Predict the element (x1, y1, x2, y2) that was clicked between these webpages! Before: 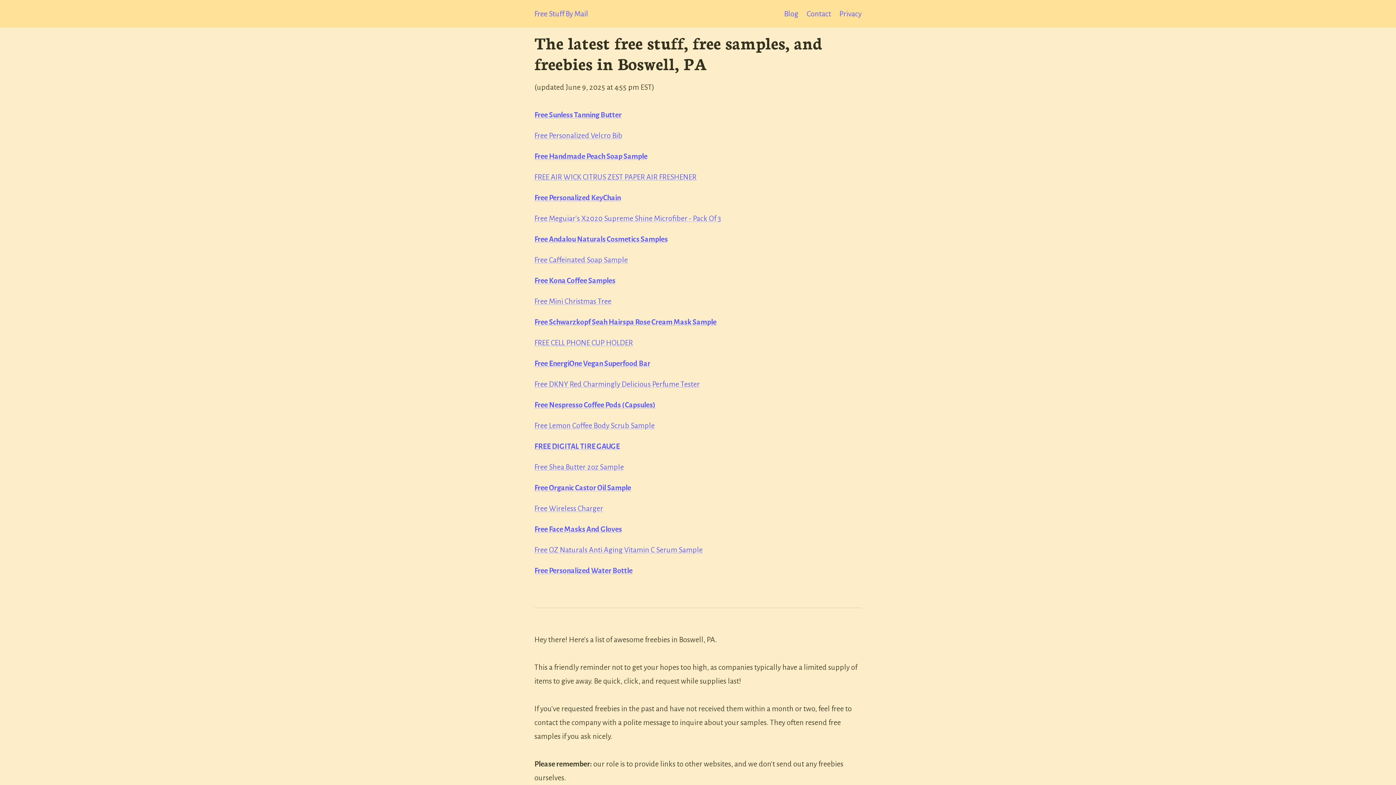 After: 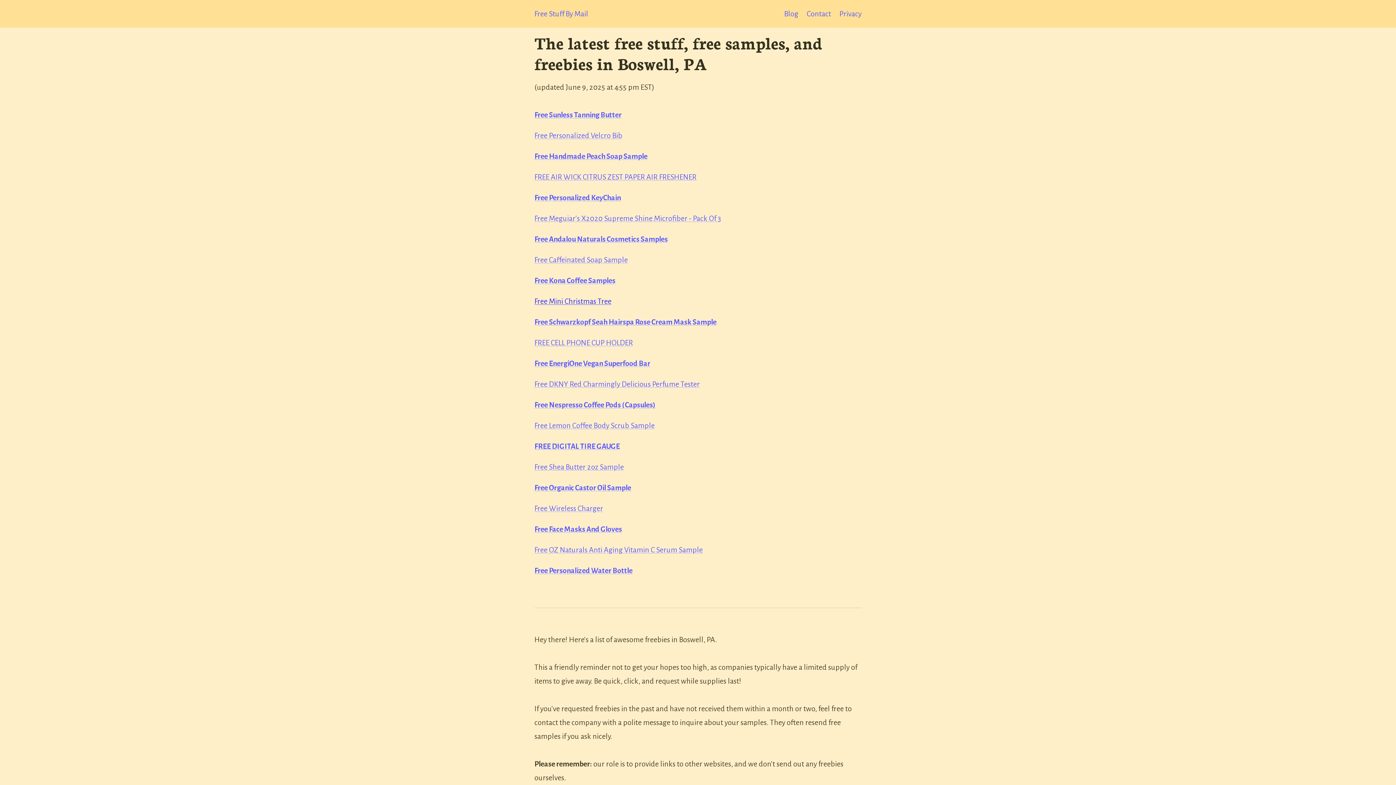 Action: bbox: (534, 297, 611, 305) label: Free Mini Christmas Tree